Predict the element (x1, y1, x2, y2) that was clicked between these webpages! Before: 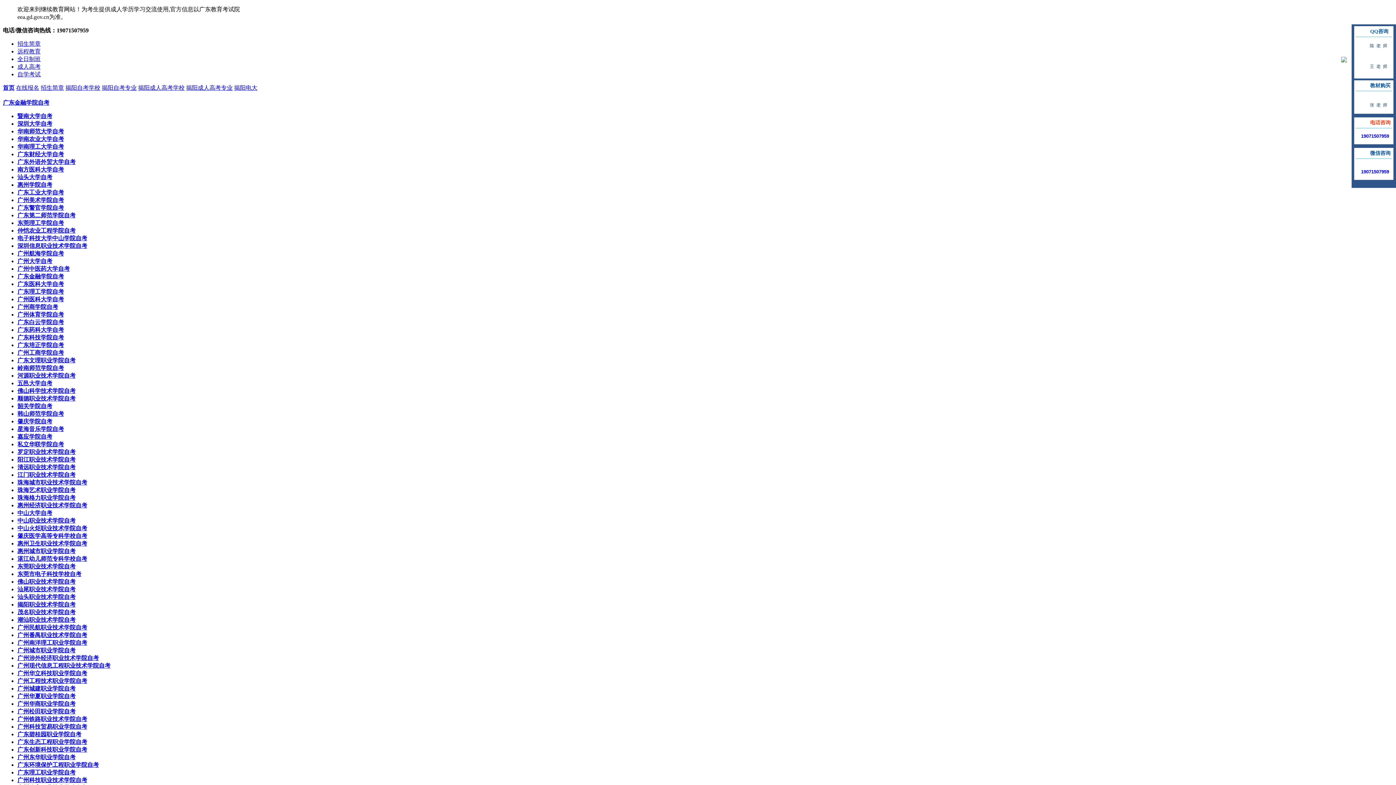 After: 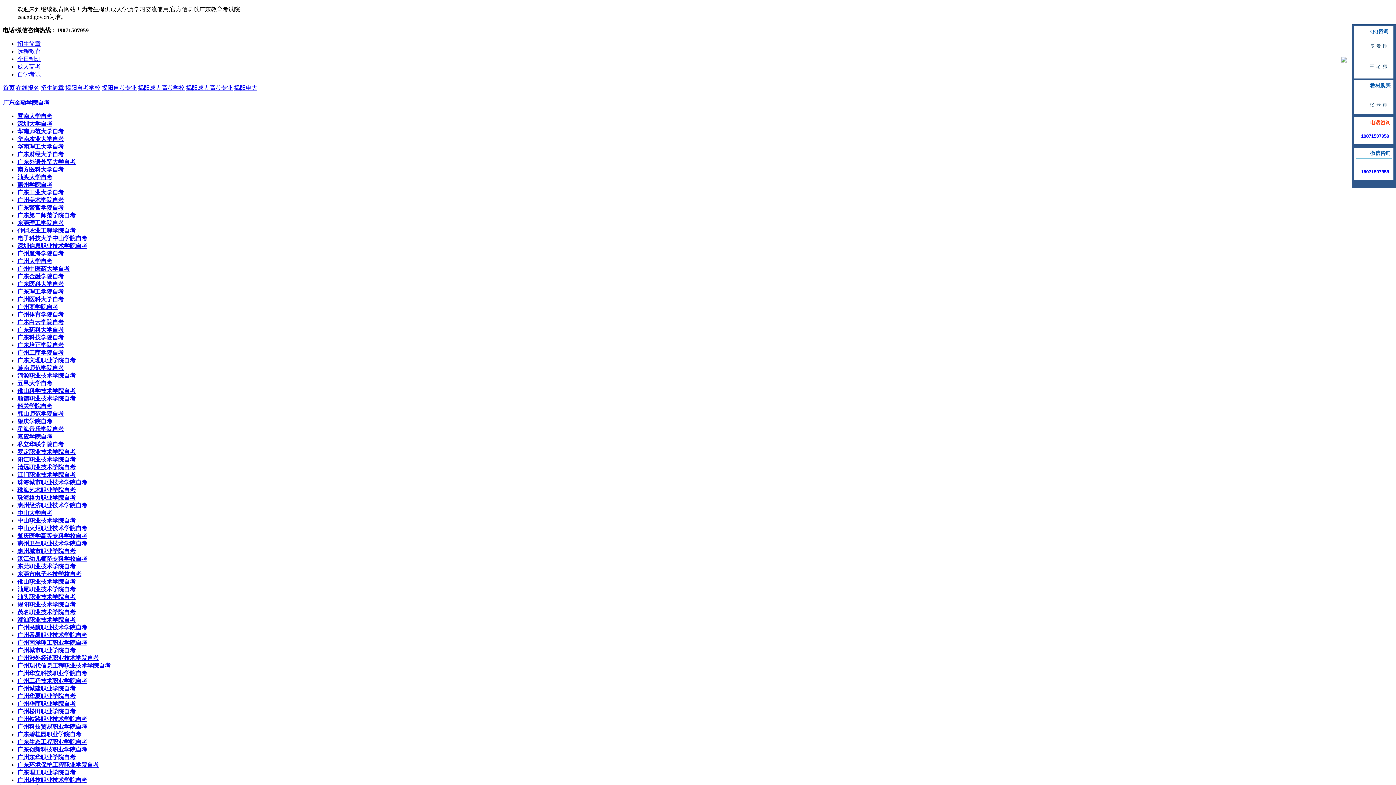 Action: label: 广东白云学院自考 bbox: (17, 319, 64, 325)